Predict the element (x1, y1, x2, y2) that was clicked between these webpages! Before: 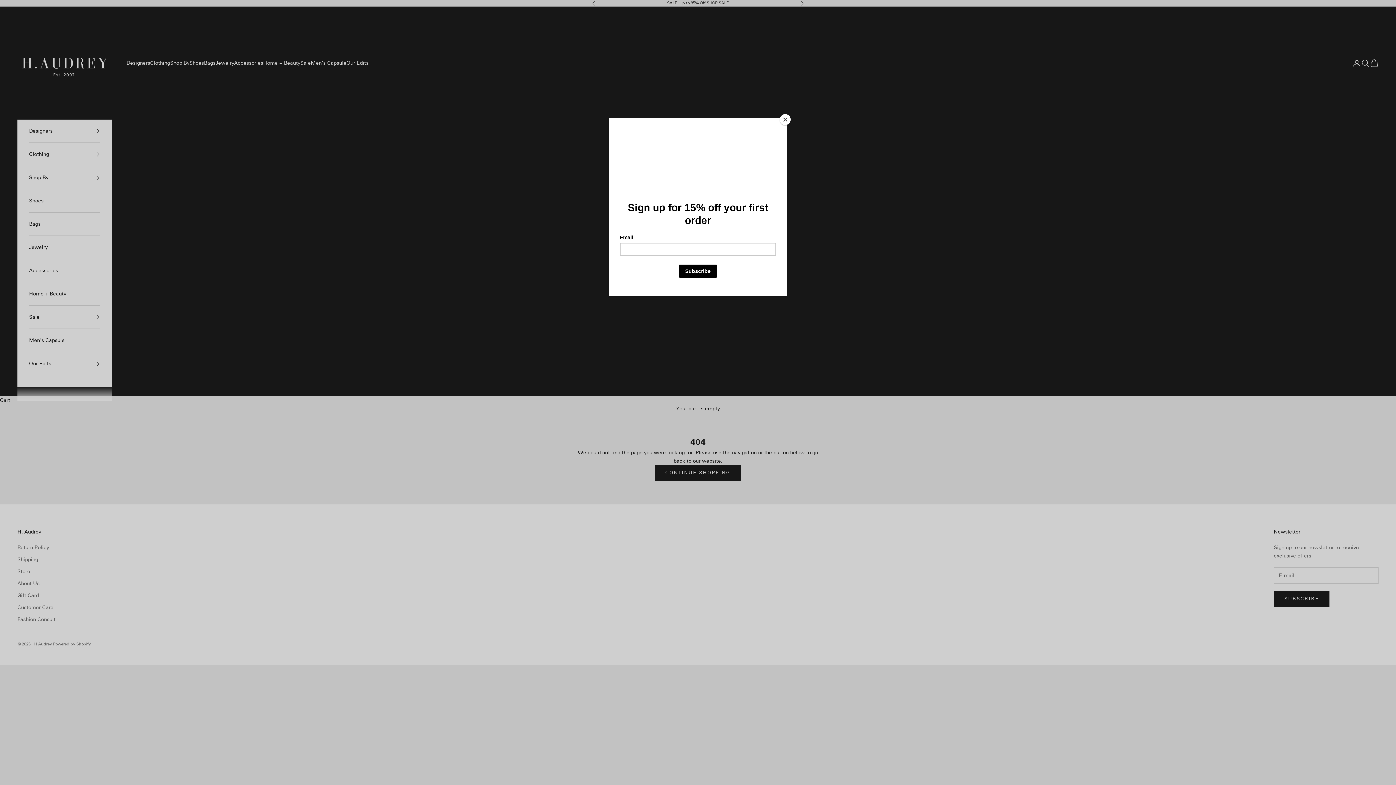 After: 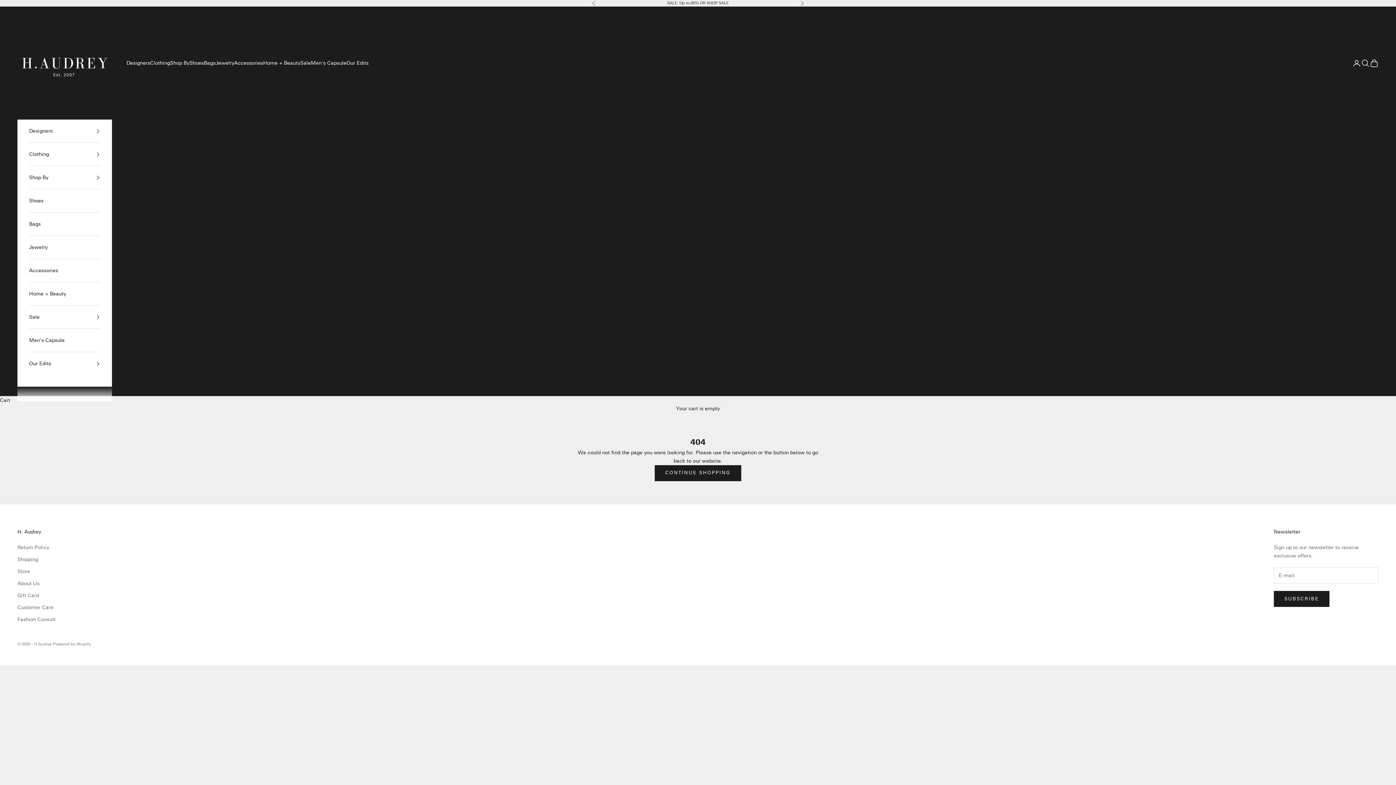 Action: bbox: (780, 114, 790, 125) label: Close